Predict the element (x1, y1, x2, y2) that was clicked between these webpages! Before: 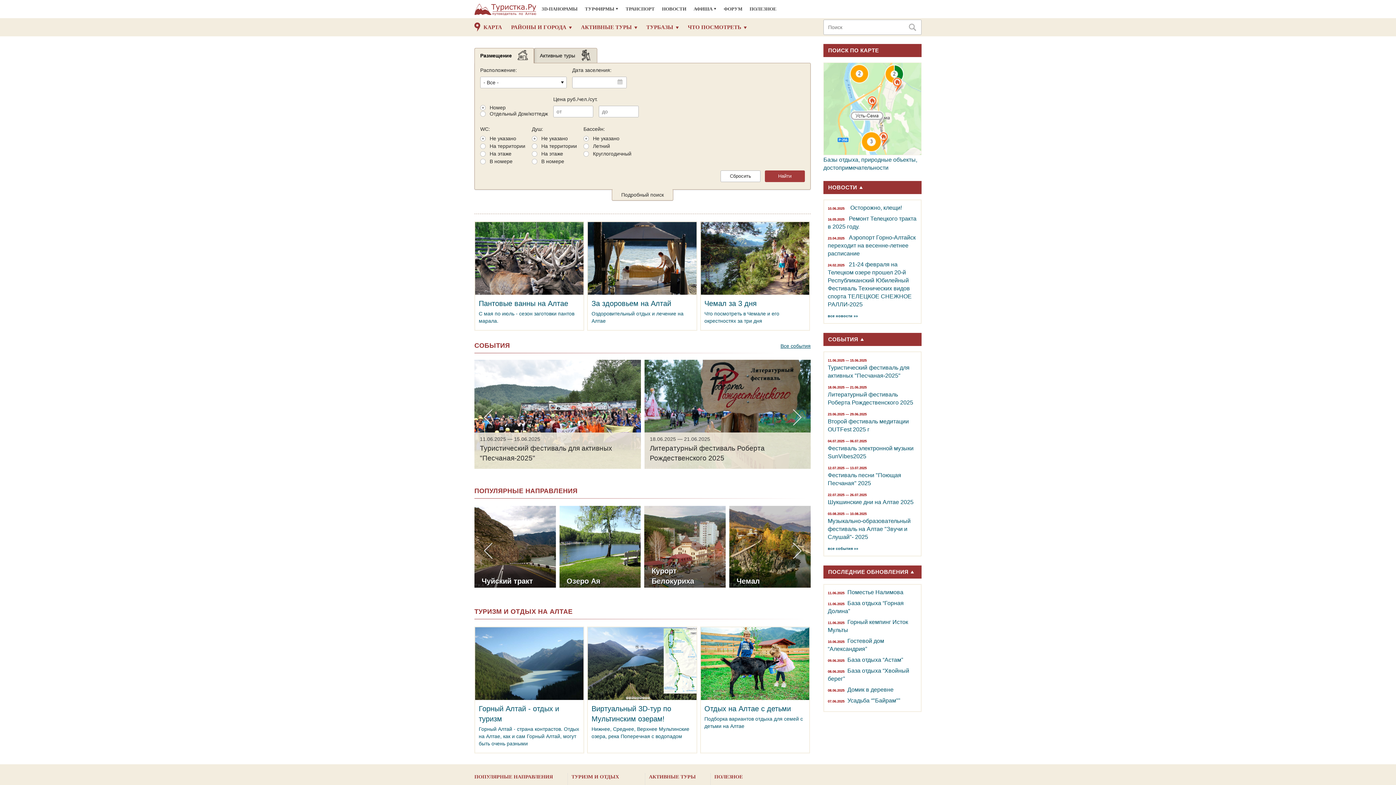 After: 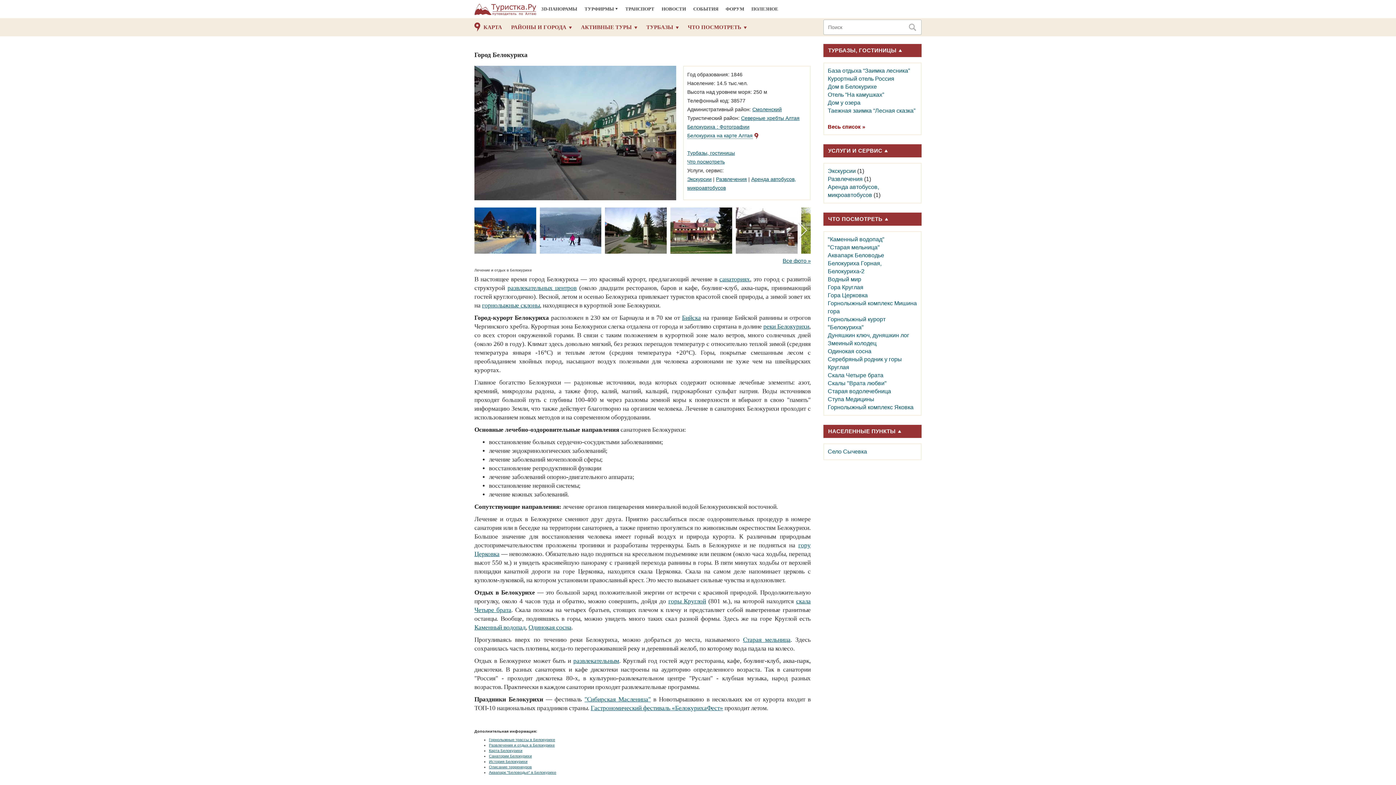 Action: bbox: (474, 760, 520, 766) label: Курорт Белокуриха